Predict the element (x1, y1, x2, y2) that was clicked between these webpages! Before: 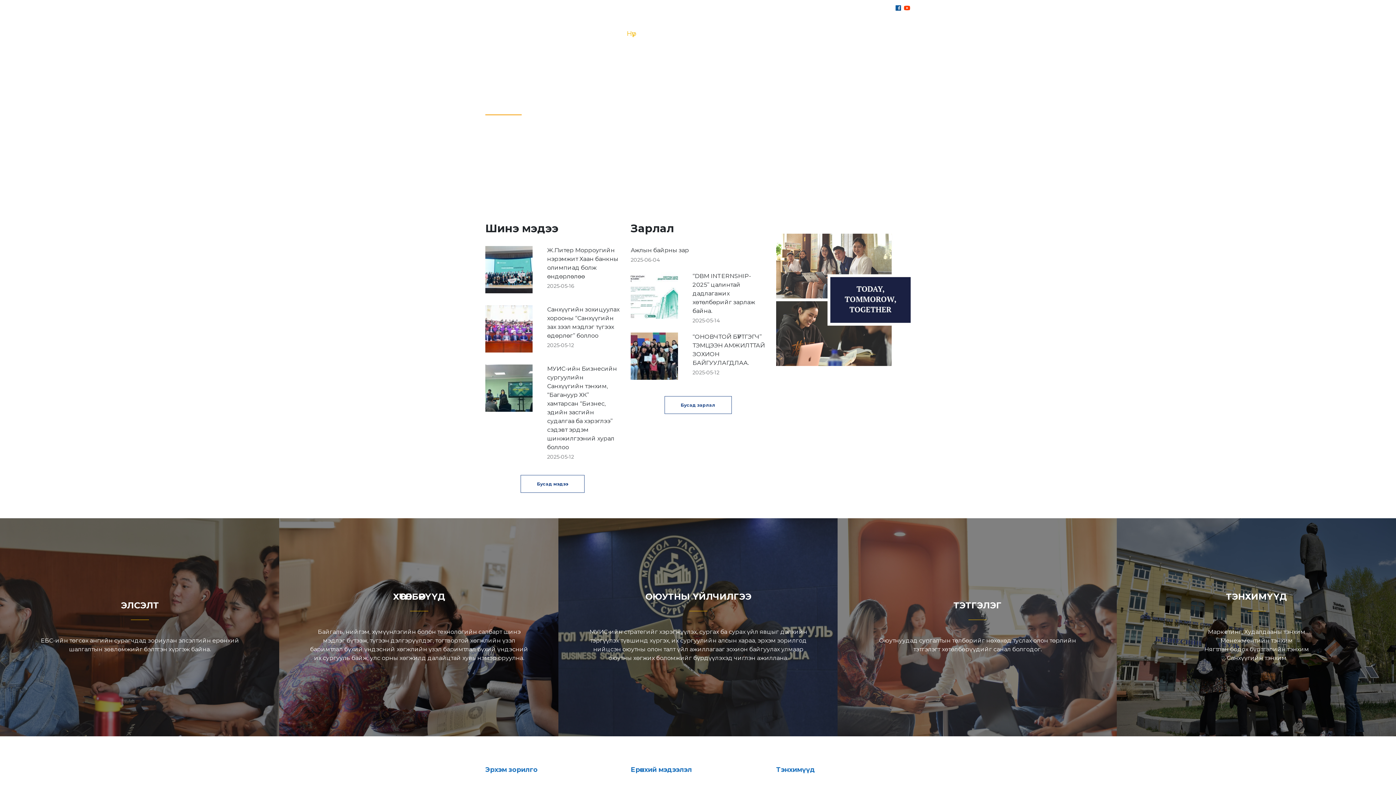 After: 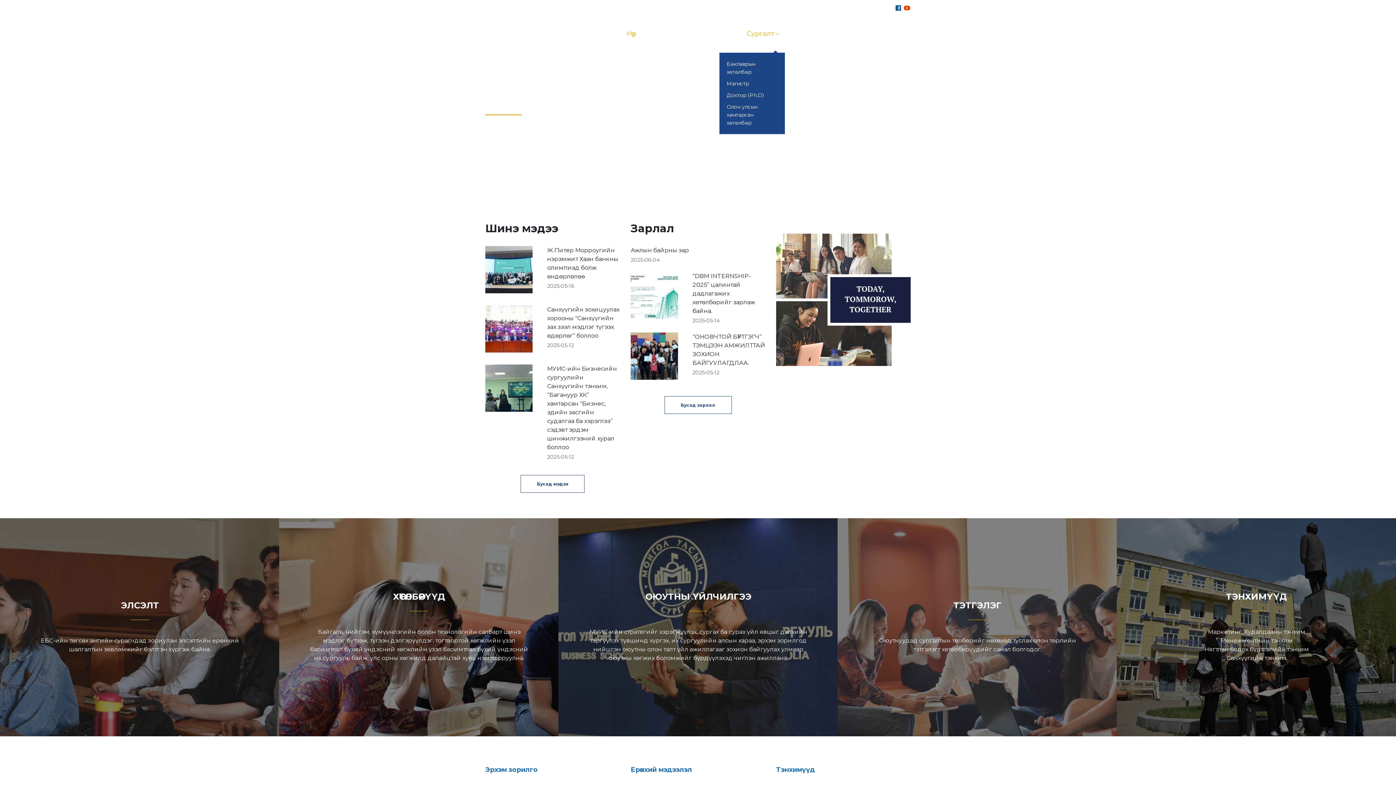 Action: label: Сургалт bbox: (742, 17, 783, 50)